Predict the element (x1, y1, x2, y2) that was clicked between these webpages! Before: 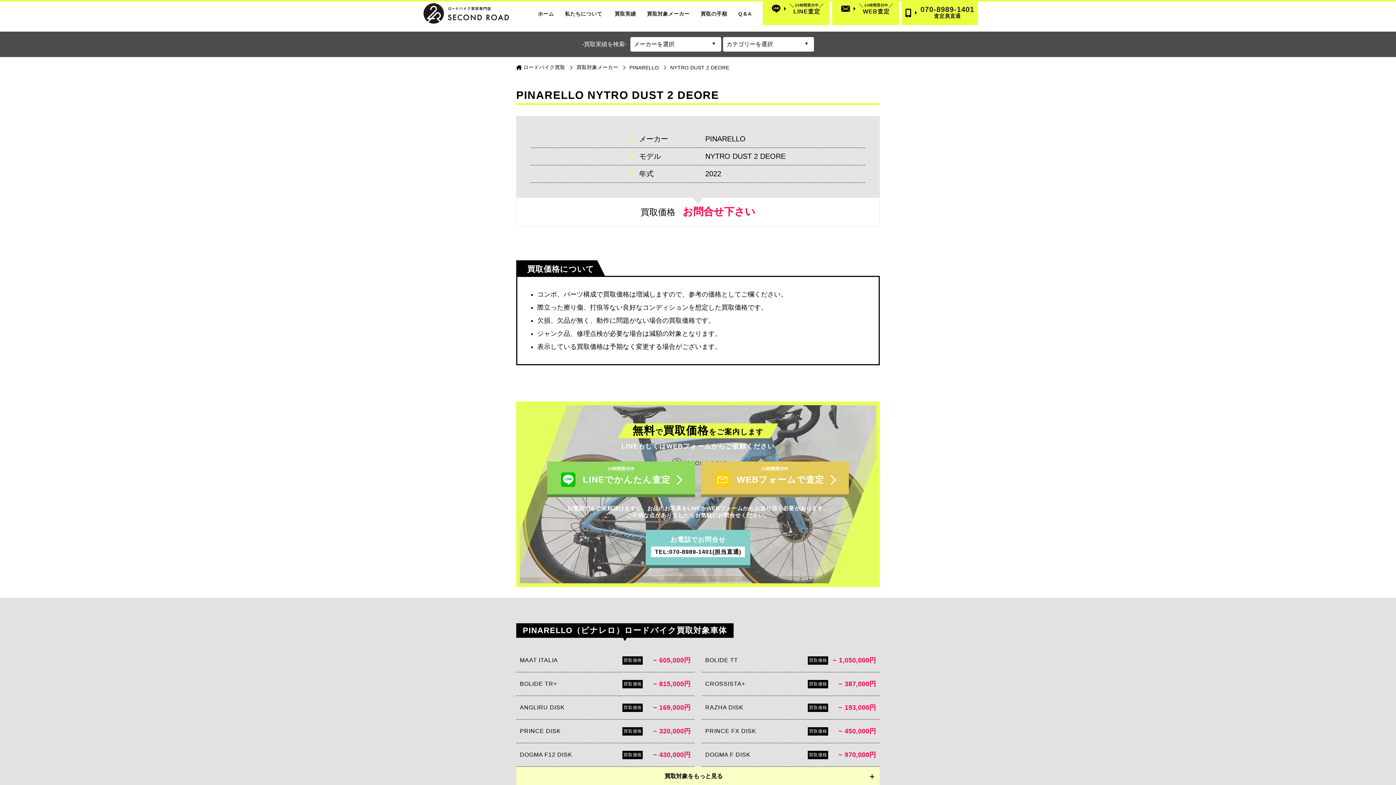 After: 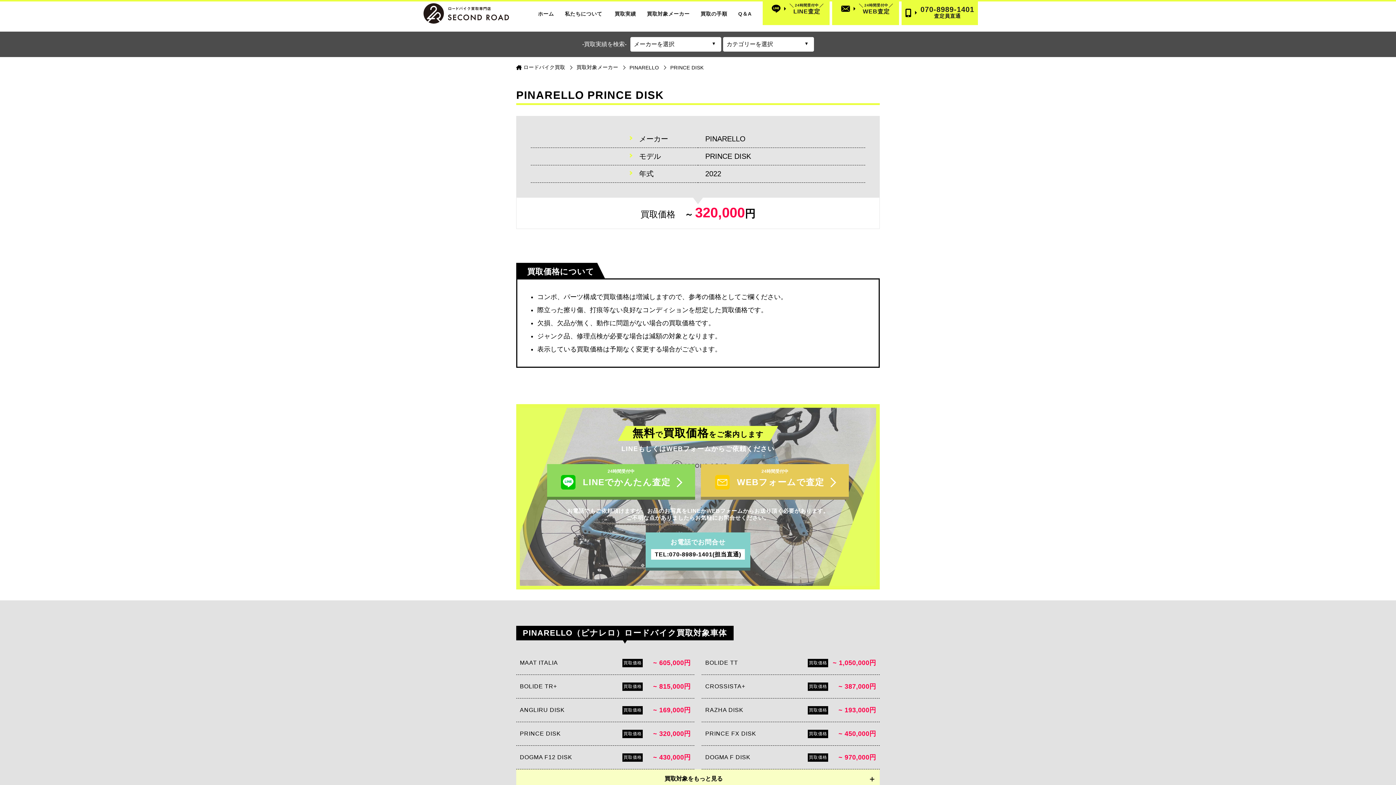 Action: label: PRINCE DISK

買取価格

~ 320,000円 bbox: (516, 720, 694, 743)